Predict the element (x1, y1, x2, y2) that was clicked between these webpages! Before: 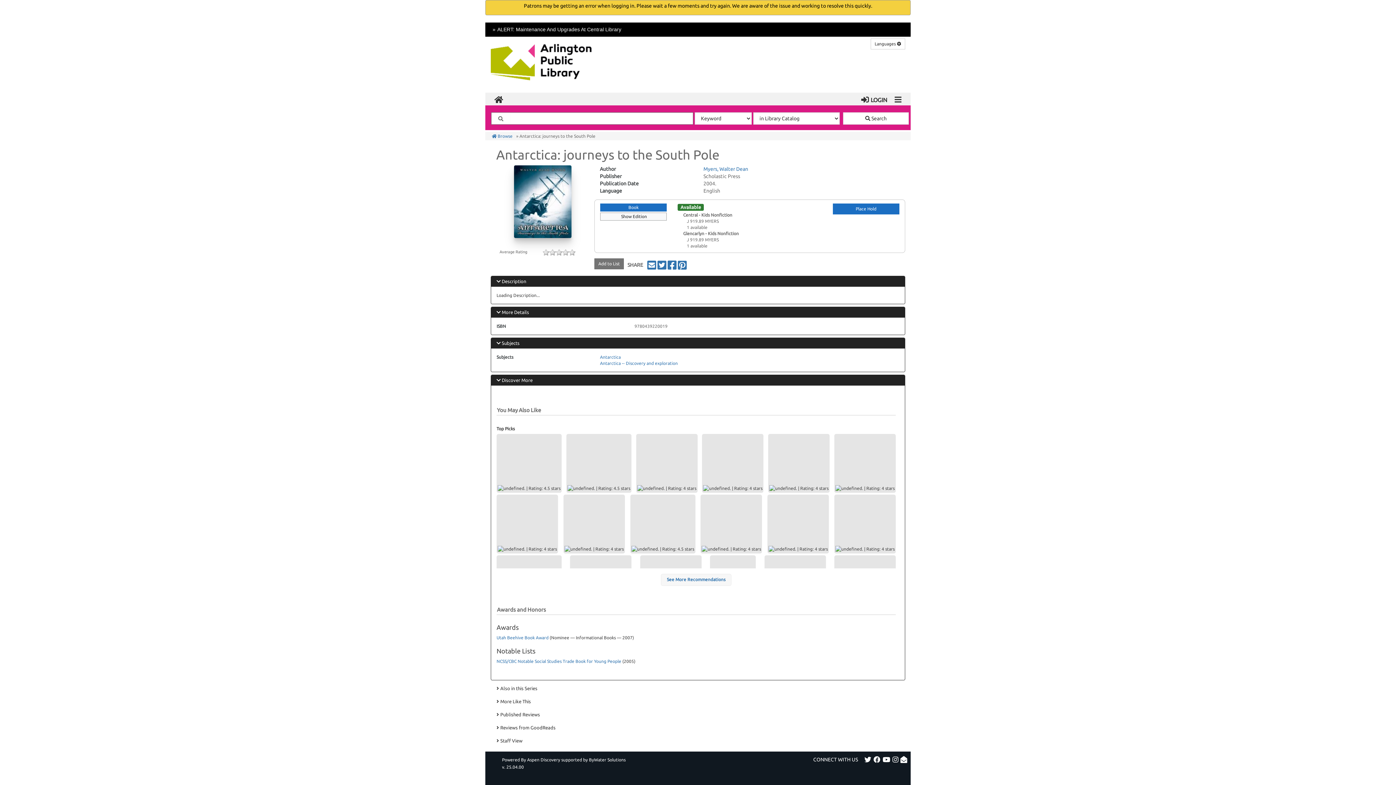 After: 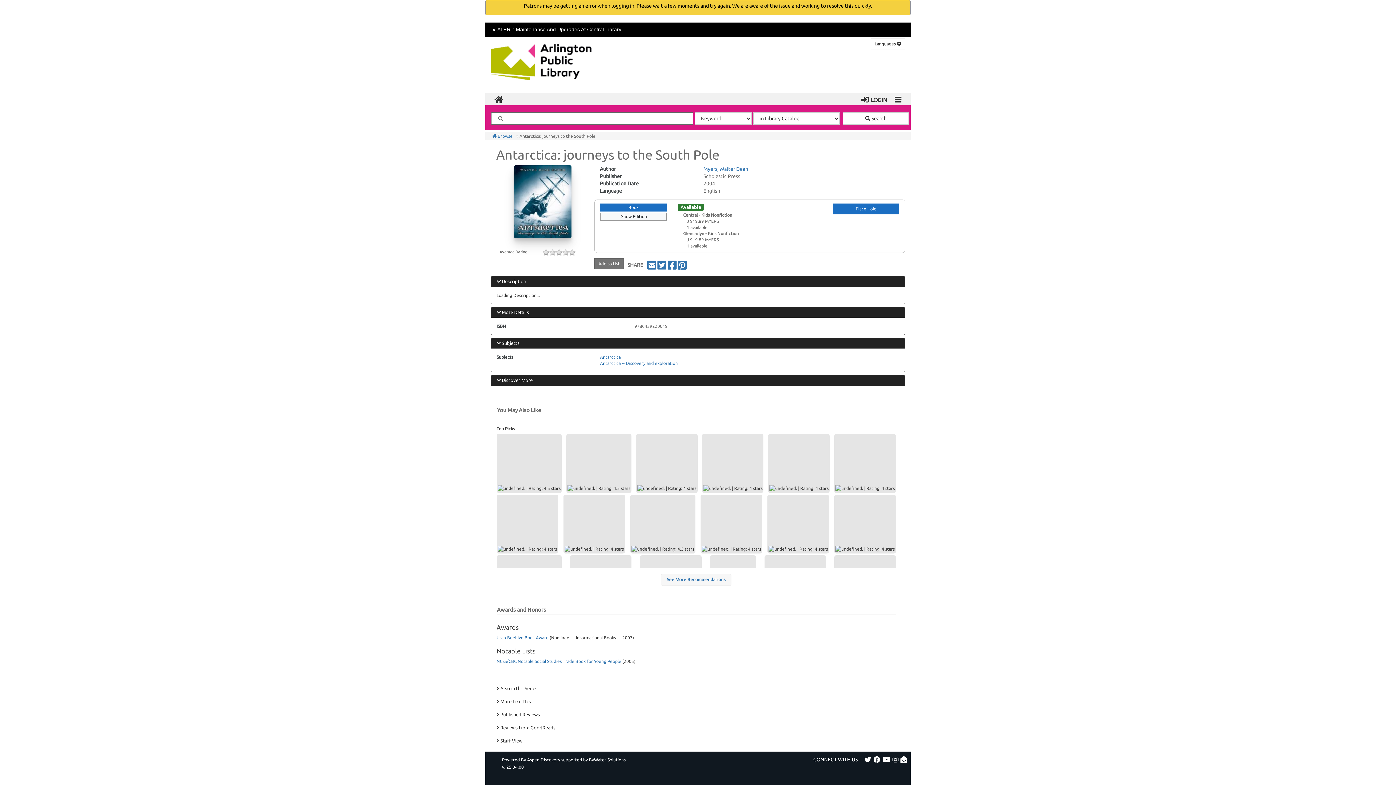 Action: bbox: (881, 757, 891, 763) label: Subscribe to our YouTube Channel (opens in a new window)